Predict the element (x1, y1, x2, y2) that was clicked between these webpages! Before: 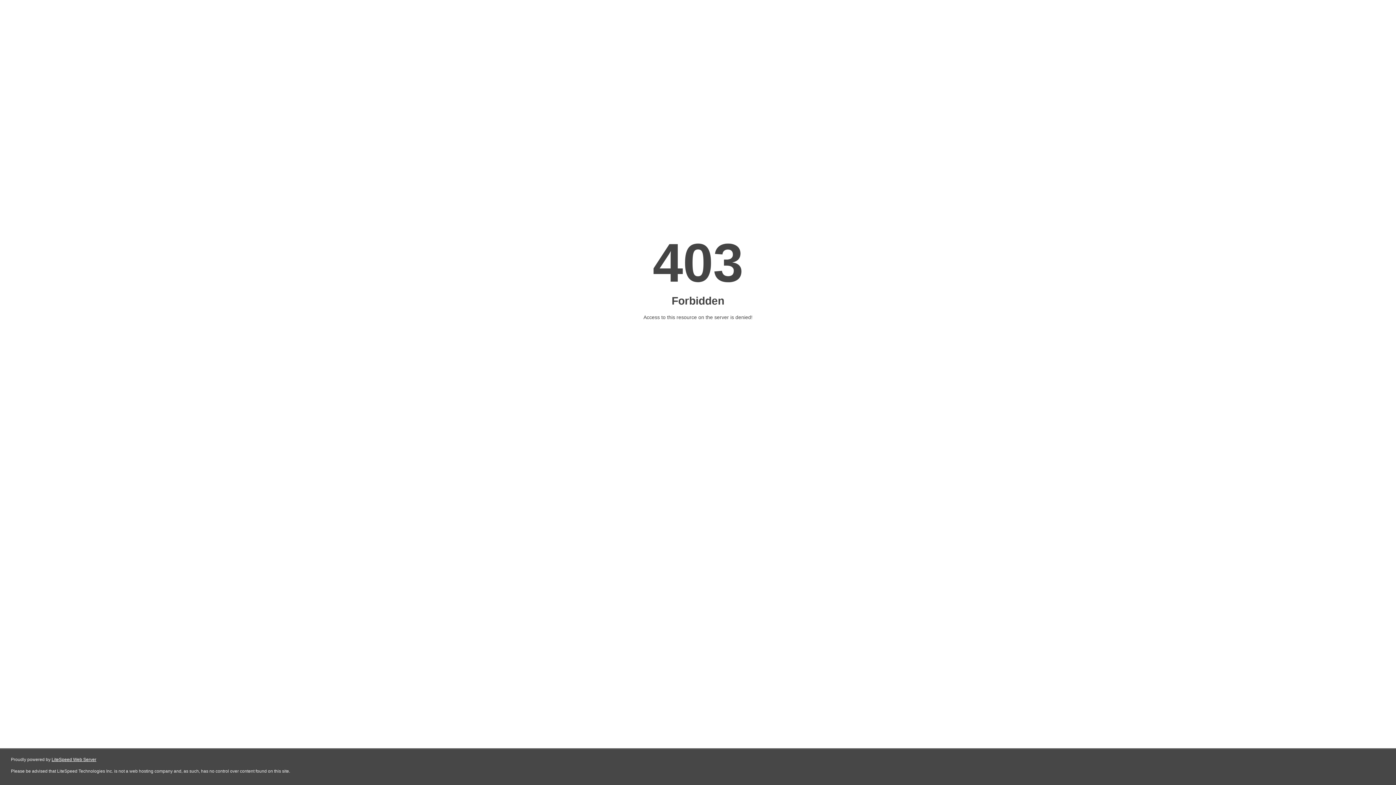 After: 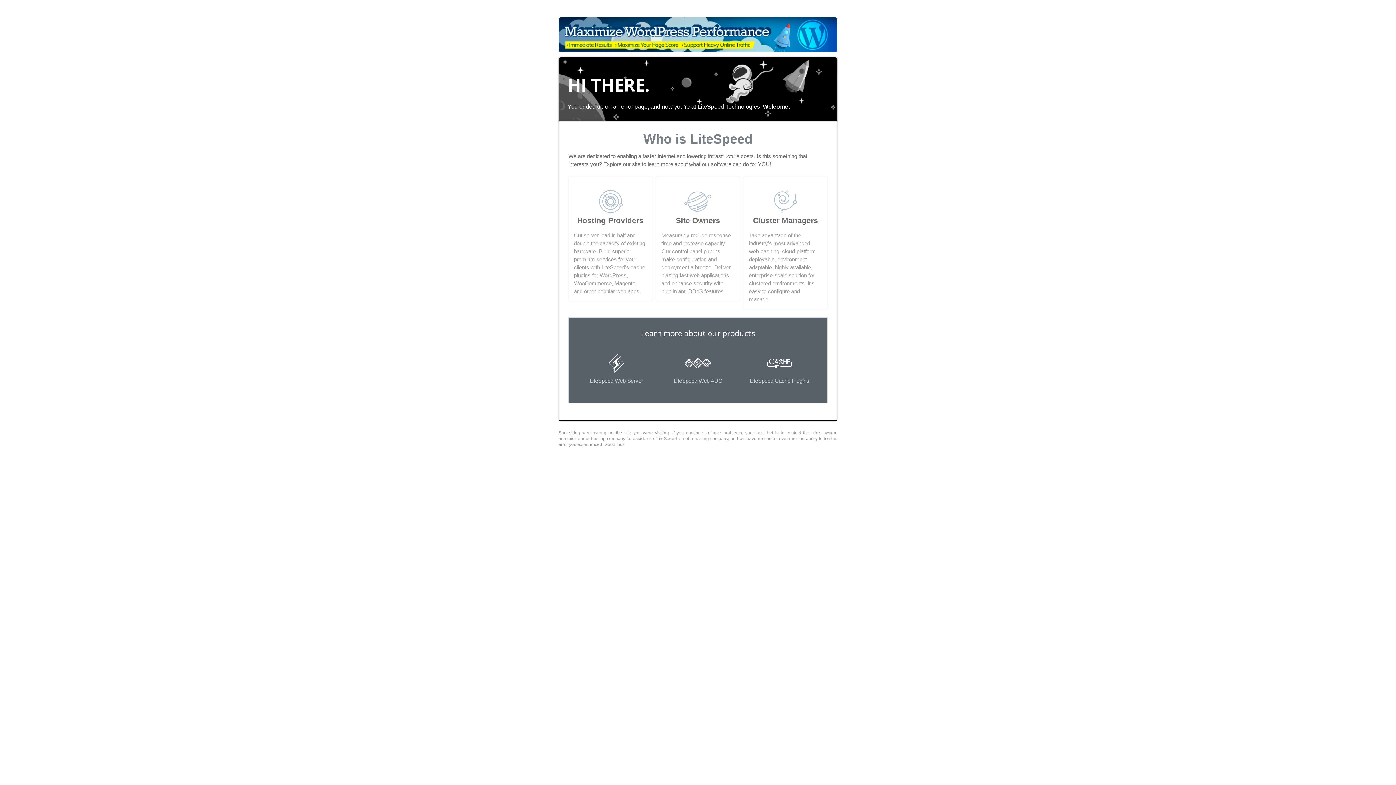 Action: label: LiteSpeed Web Server bbox: (51, 757, 96, 762)